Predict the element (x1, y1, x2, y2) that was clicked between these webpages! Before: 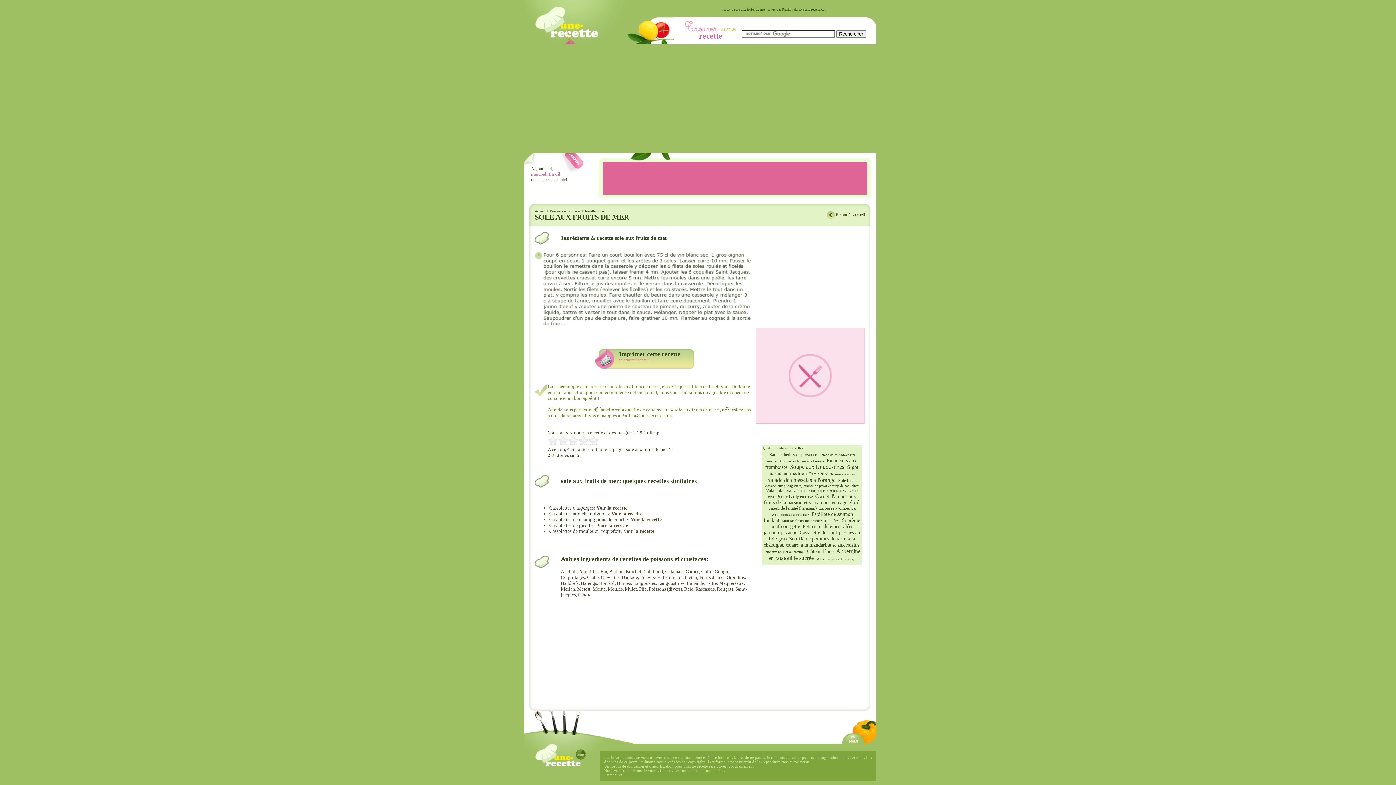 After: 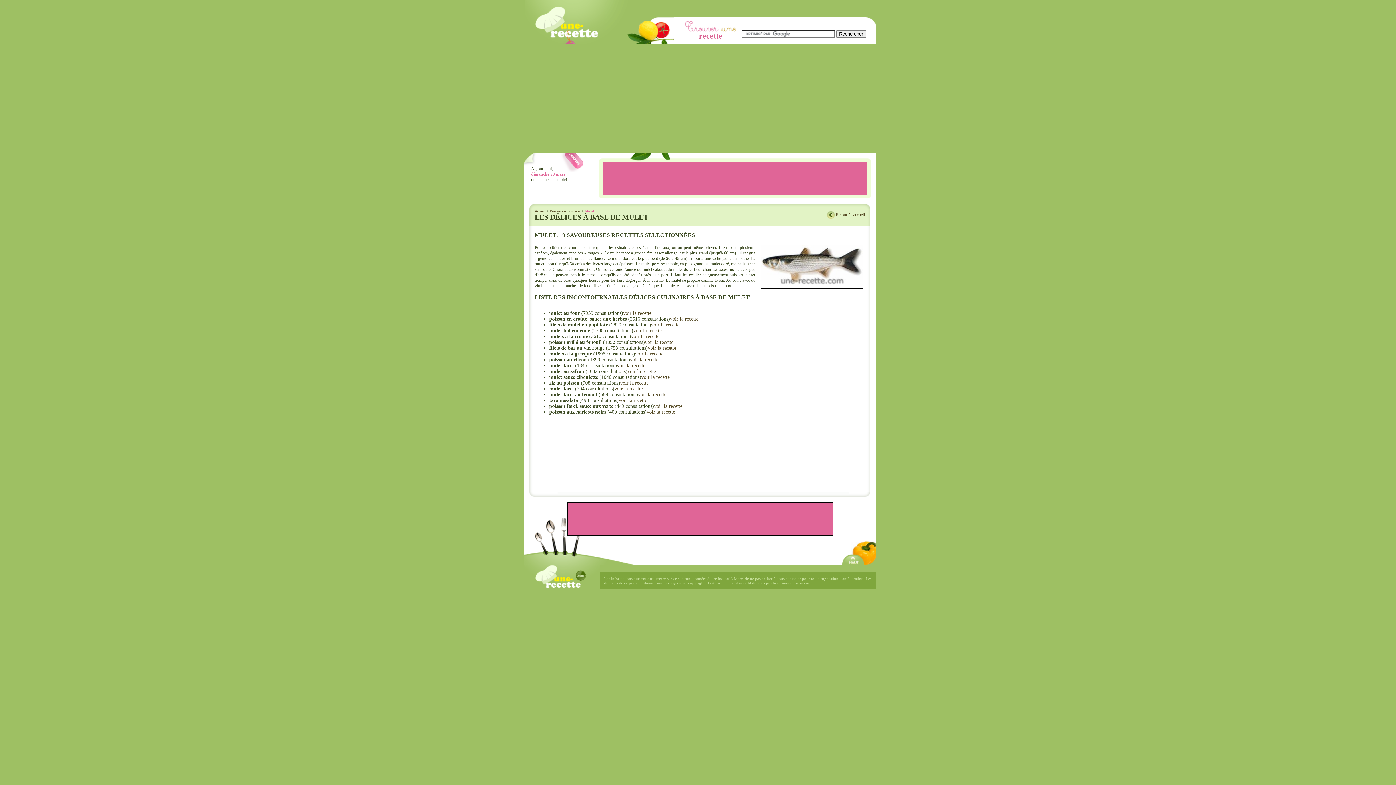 Action: bbox: (625, 586, 637, 592) label: Mulet